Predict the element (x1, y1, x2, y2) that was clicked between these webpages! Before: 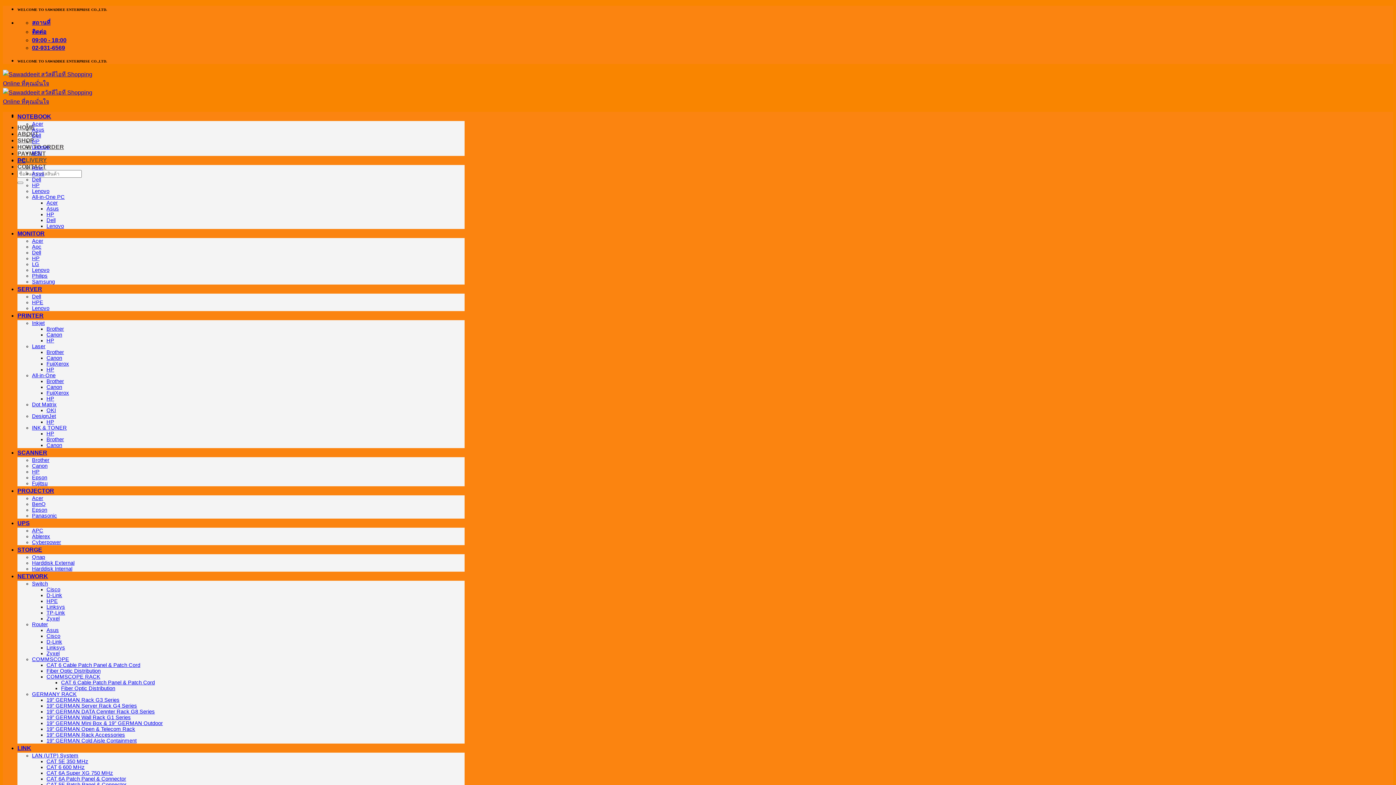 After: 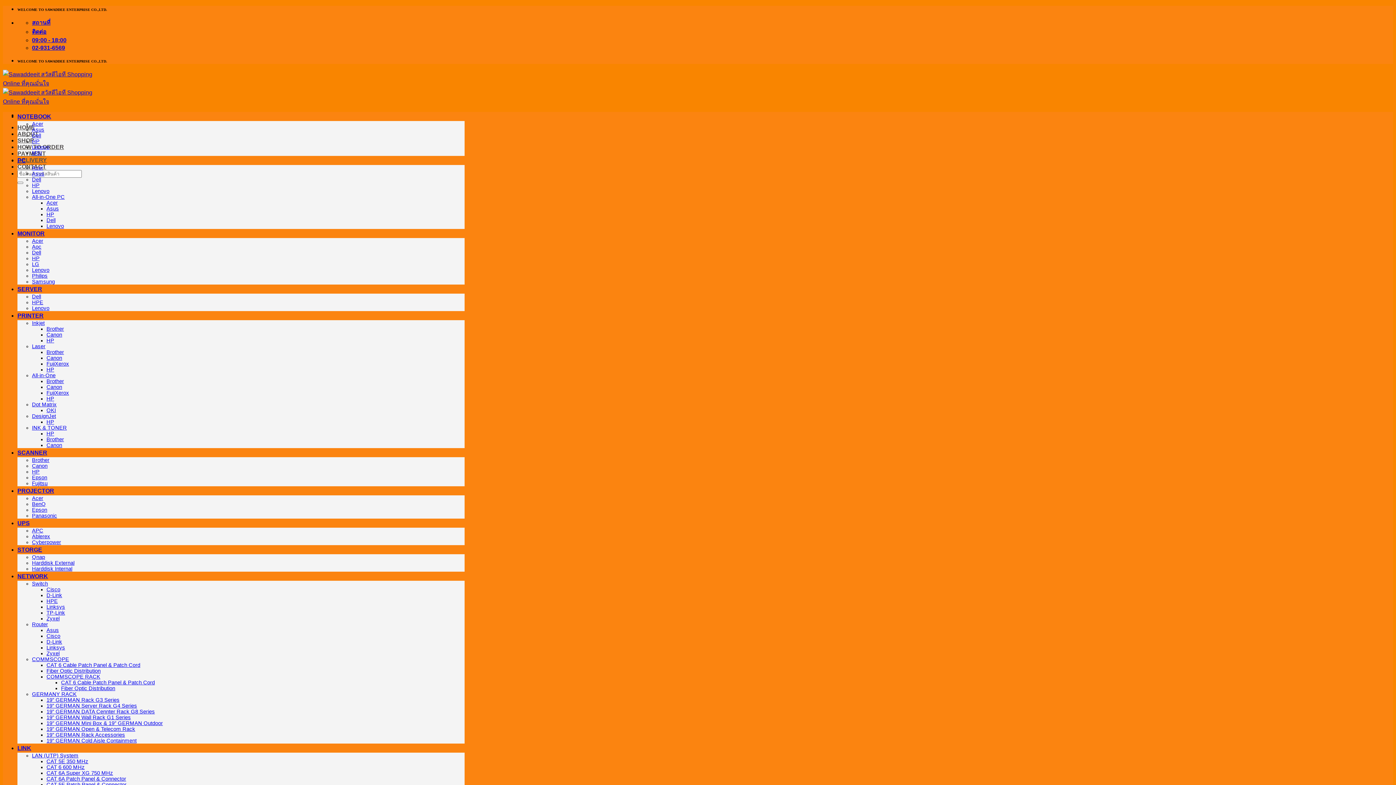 Action: label: Fiber Optic Distribution bbox: (46, 668, 100, 674)